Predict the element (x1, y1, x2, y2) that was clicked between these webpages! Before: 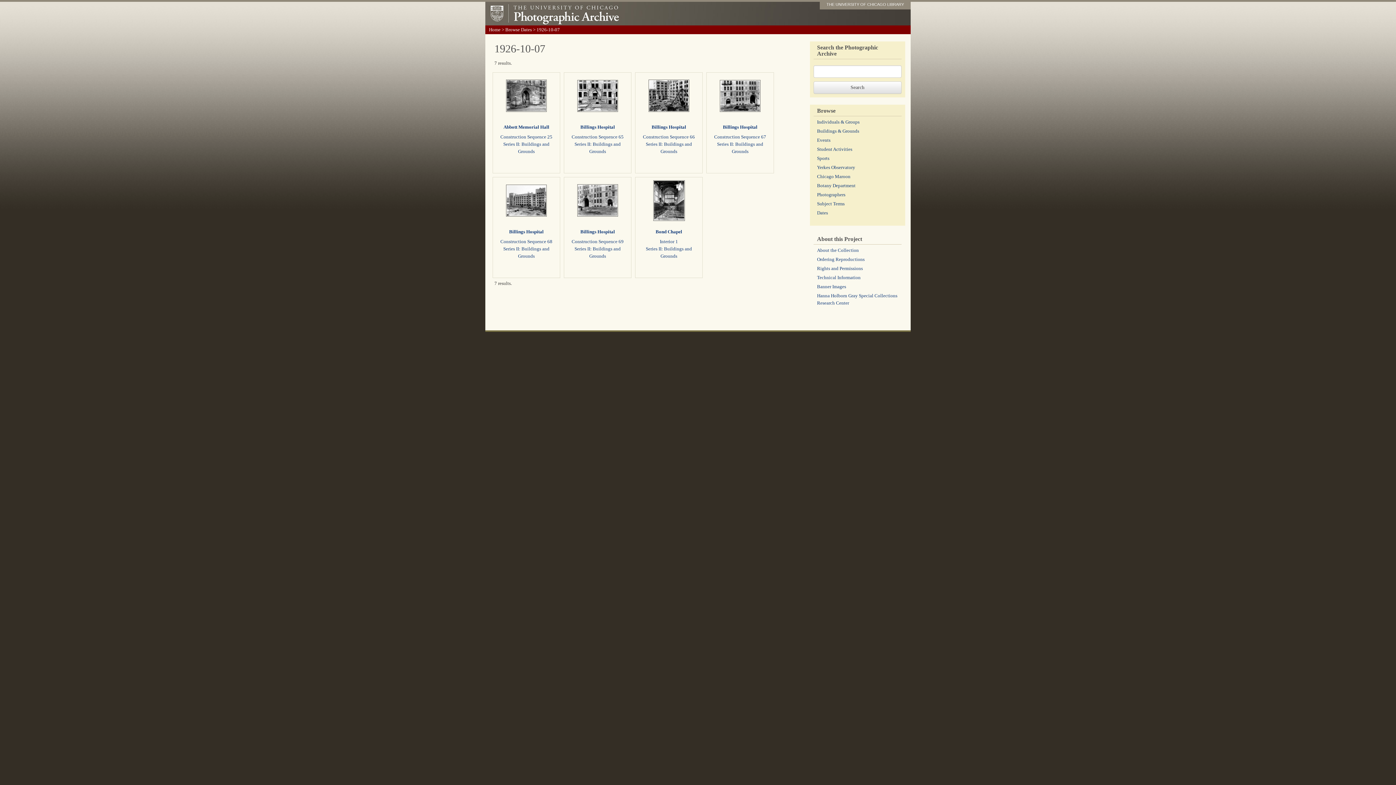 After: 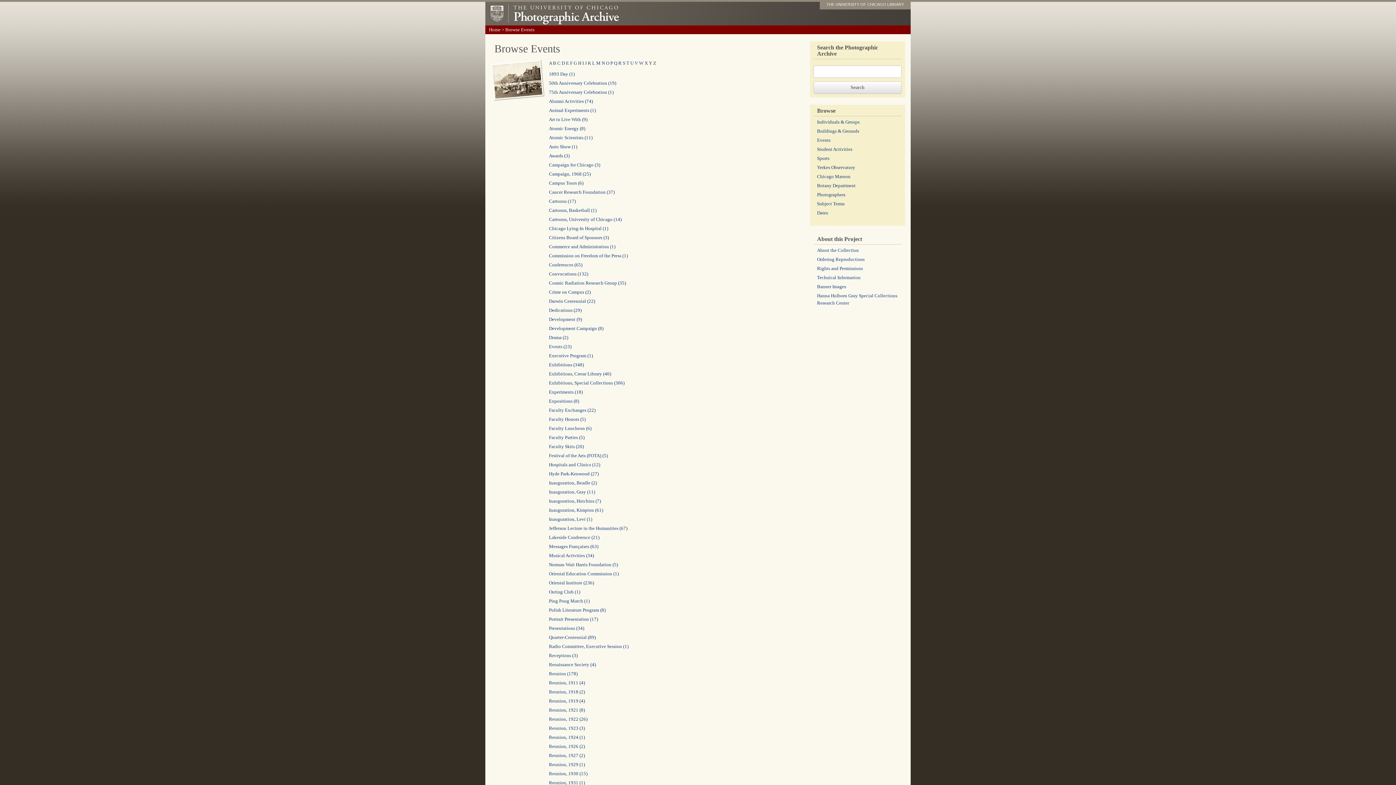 Action: bbox: (817, 137, 830, 142) label: Events